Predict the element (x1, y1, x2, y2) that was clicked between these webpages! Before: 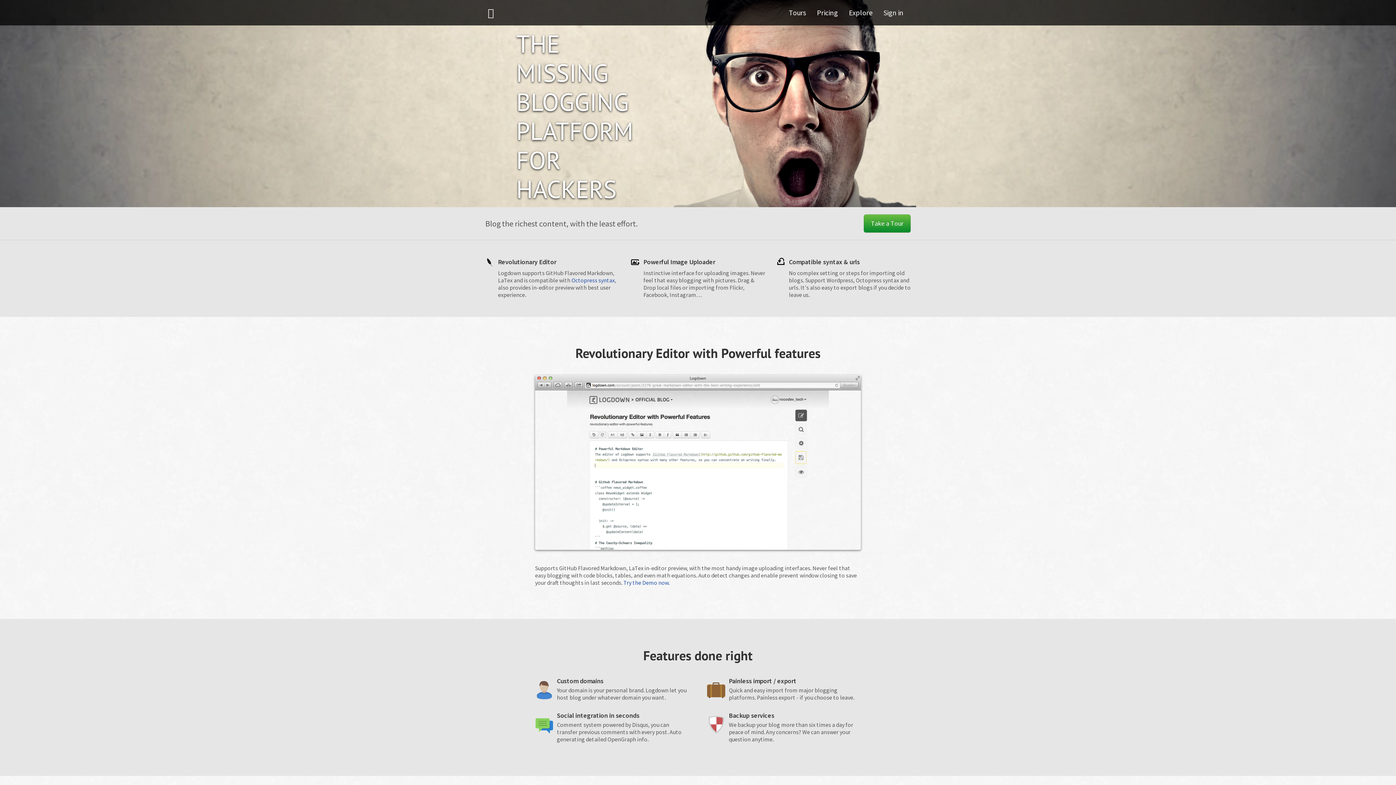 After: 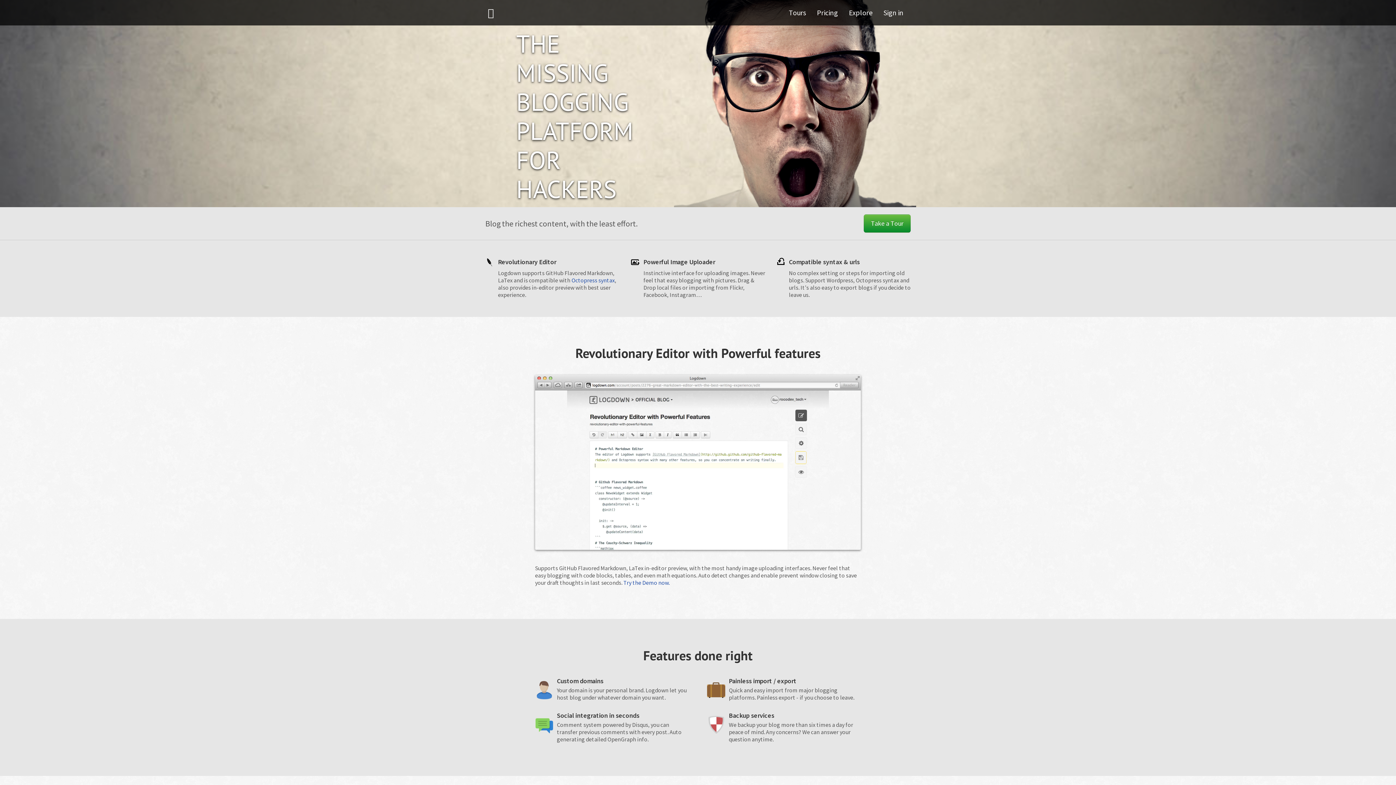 Action: bbox: (478, 0, 543, 25)